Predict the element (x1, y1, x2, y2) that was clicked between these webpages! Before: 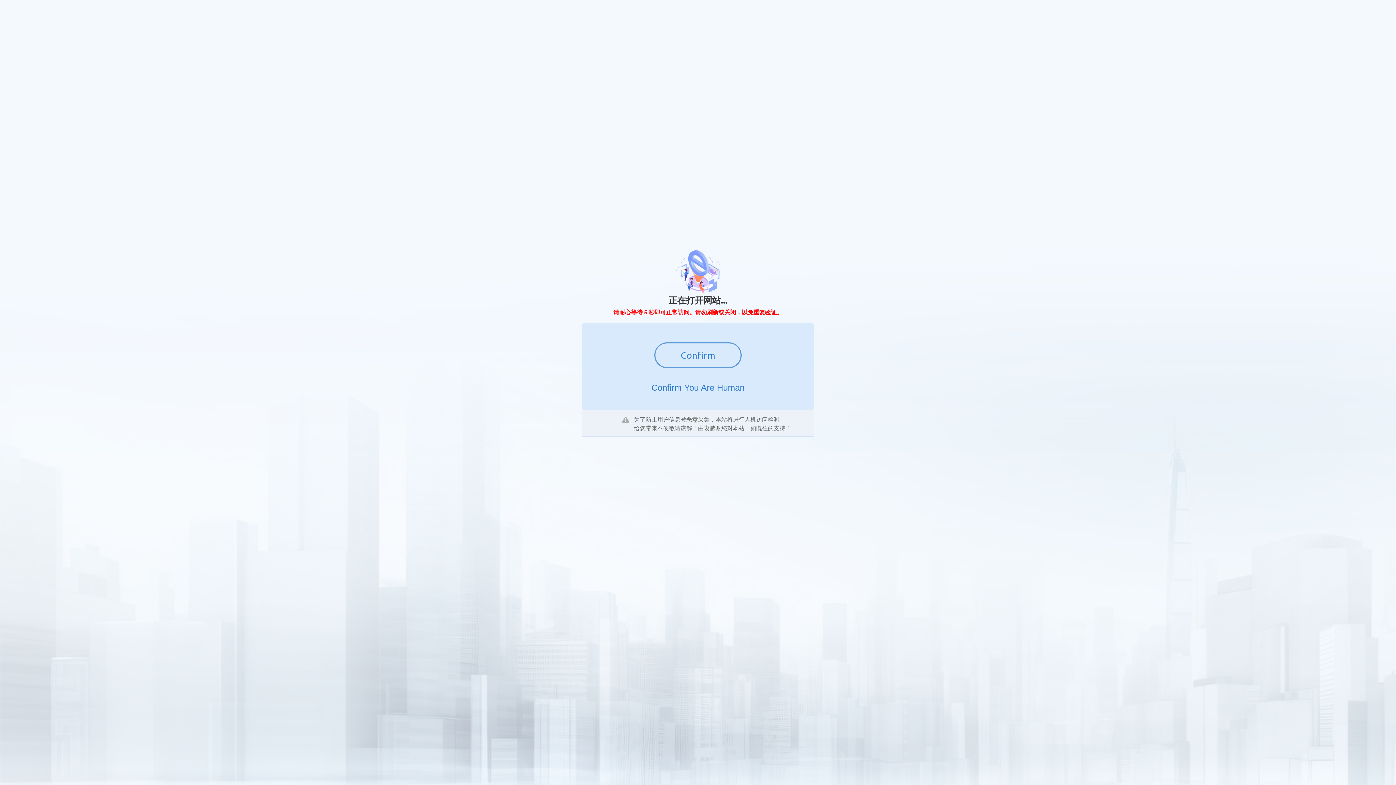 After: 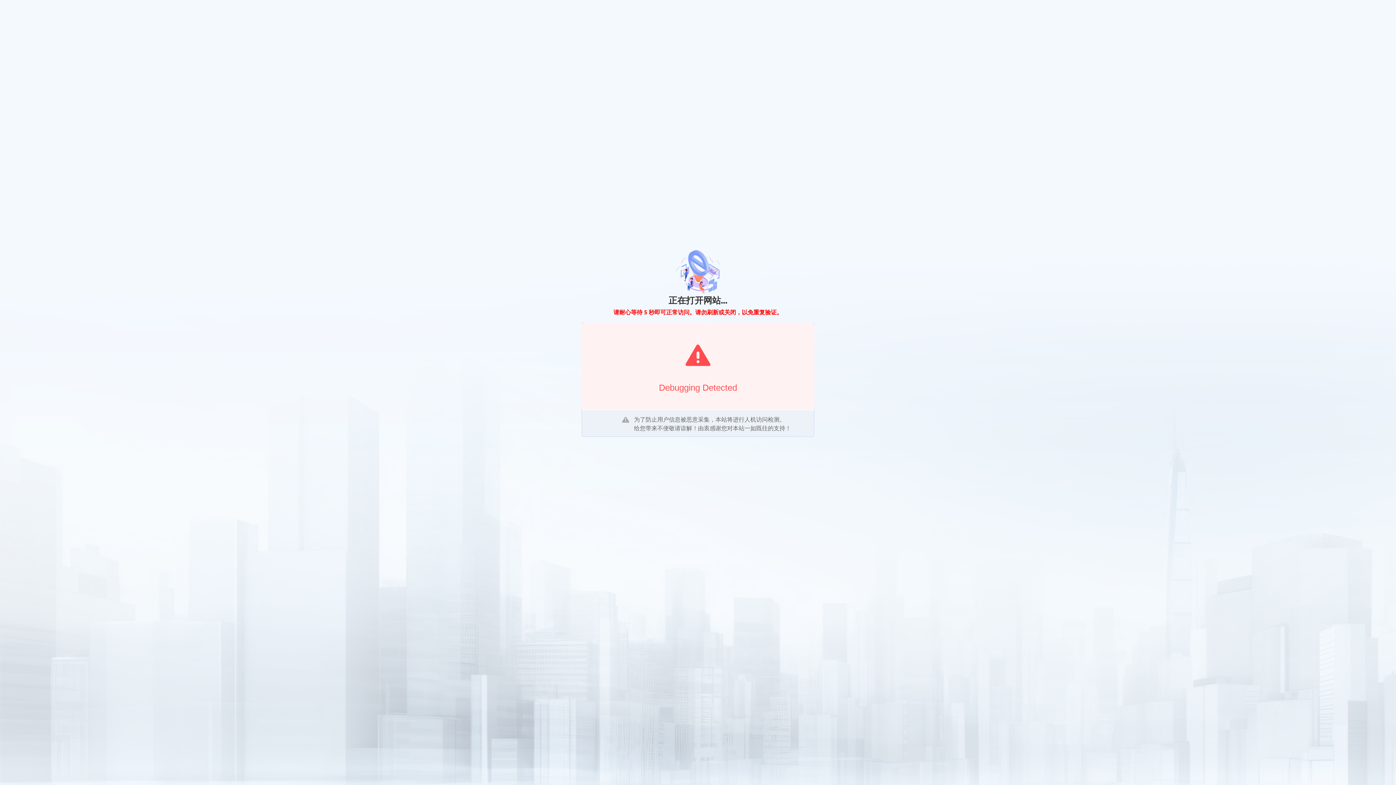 Action: bbox: (654, 342, 741, 368) label: Confirm